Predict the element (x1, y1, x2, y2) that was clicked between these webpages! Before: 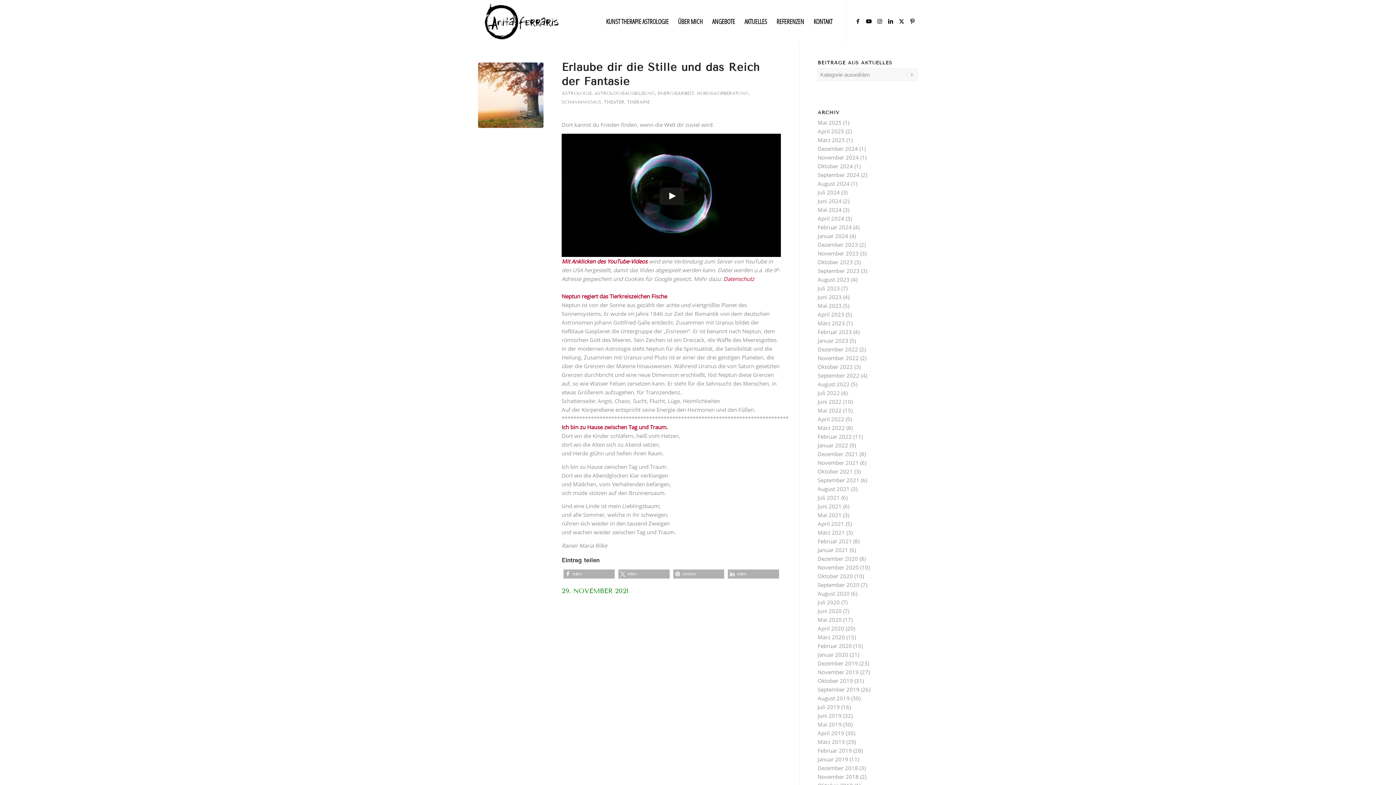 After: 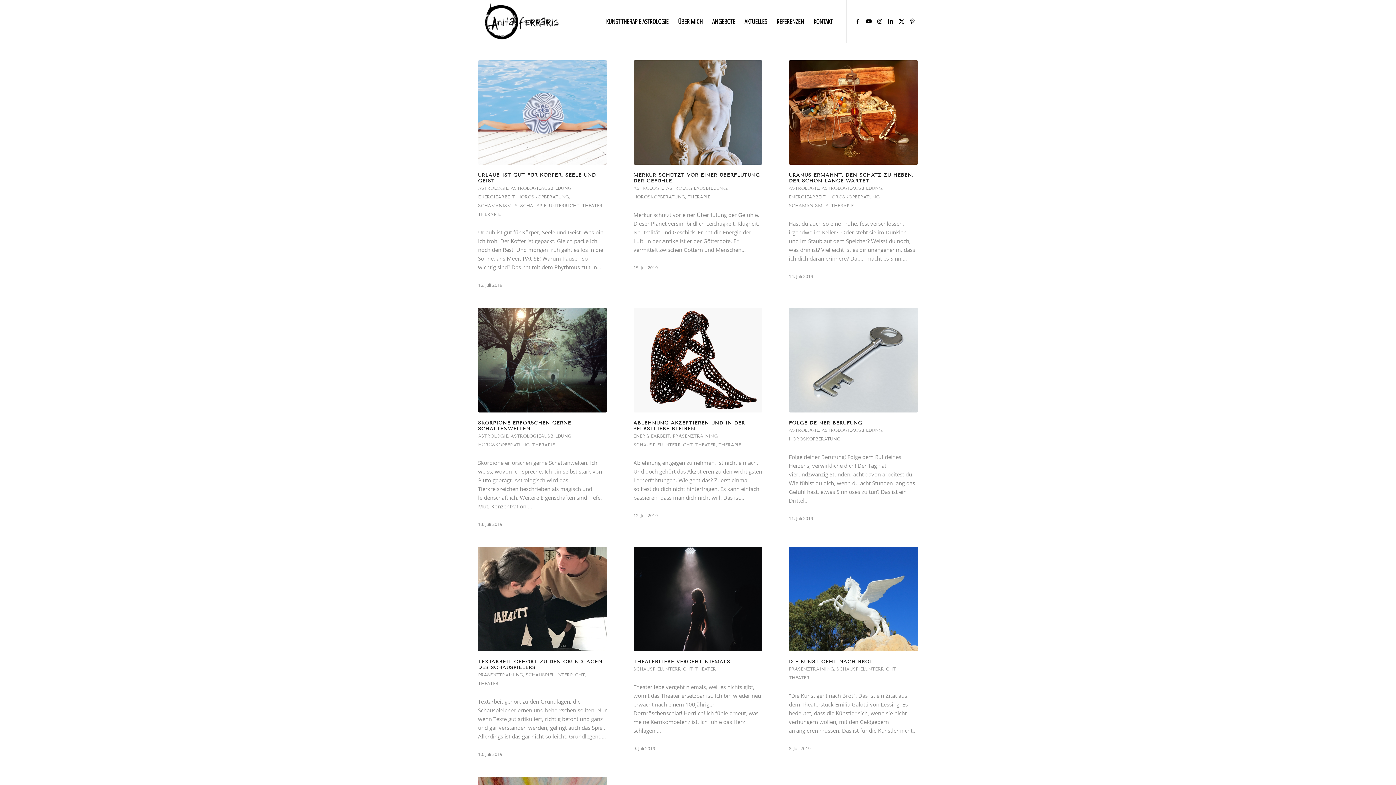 Action: label: Juli 2019 bbox: (817, 703, 840, 710)